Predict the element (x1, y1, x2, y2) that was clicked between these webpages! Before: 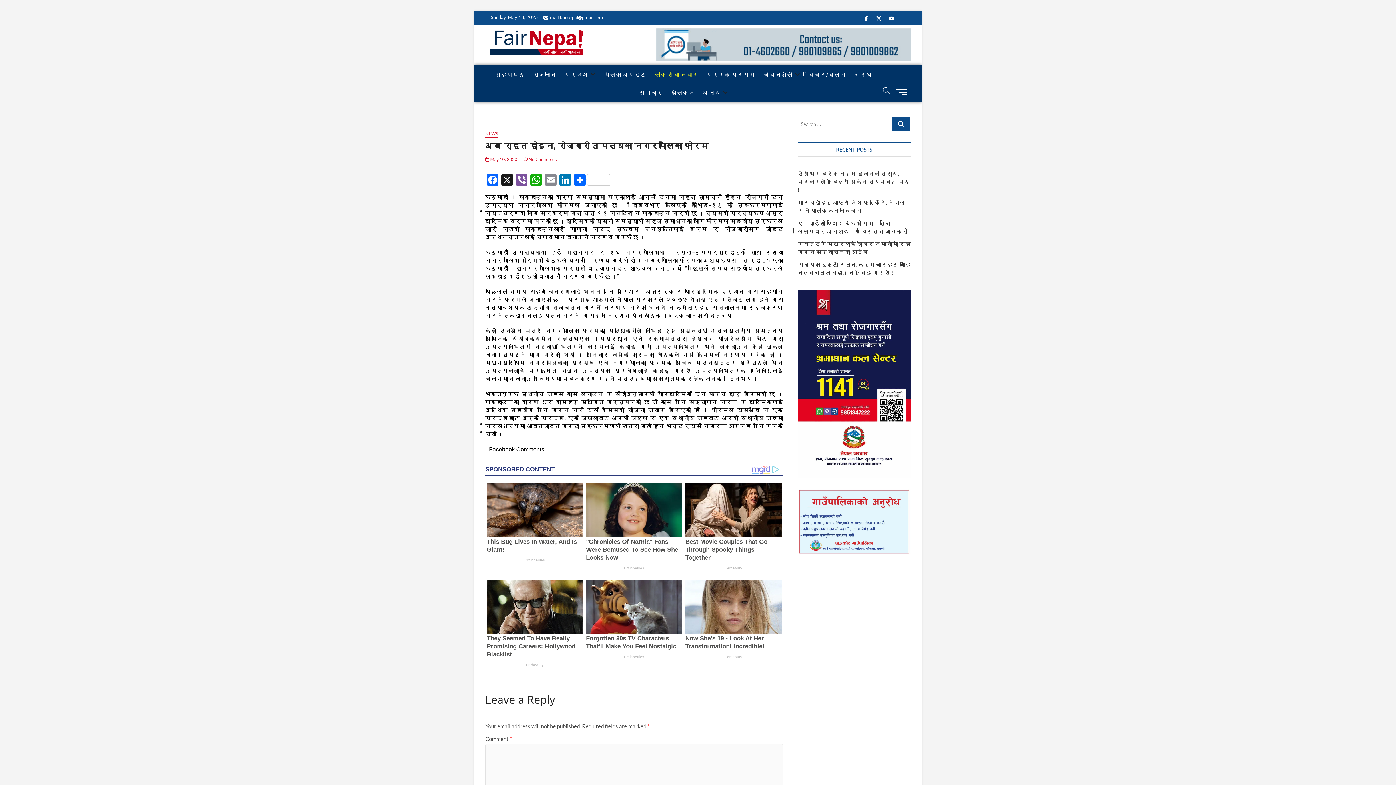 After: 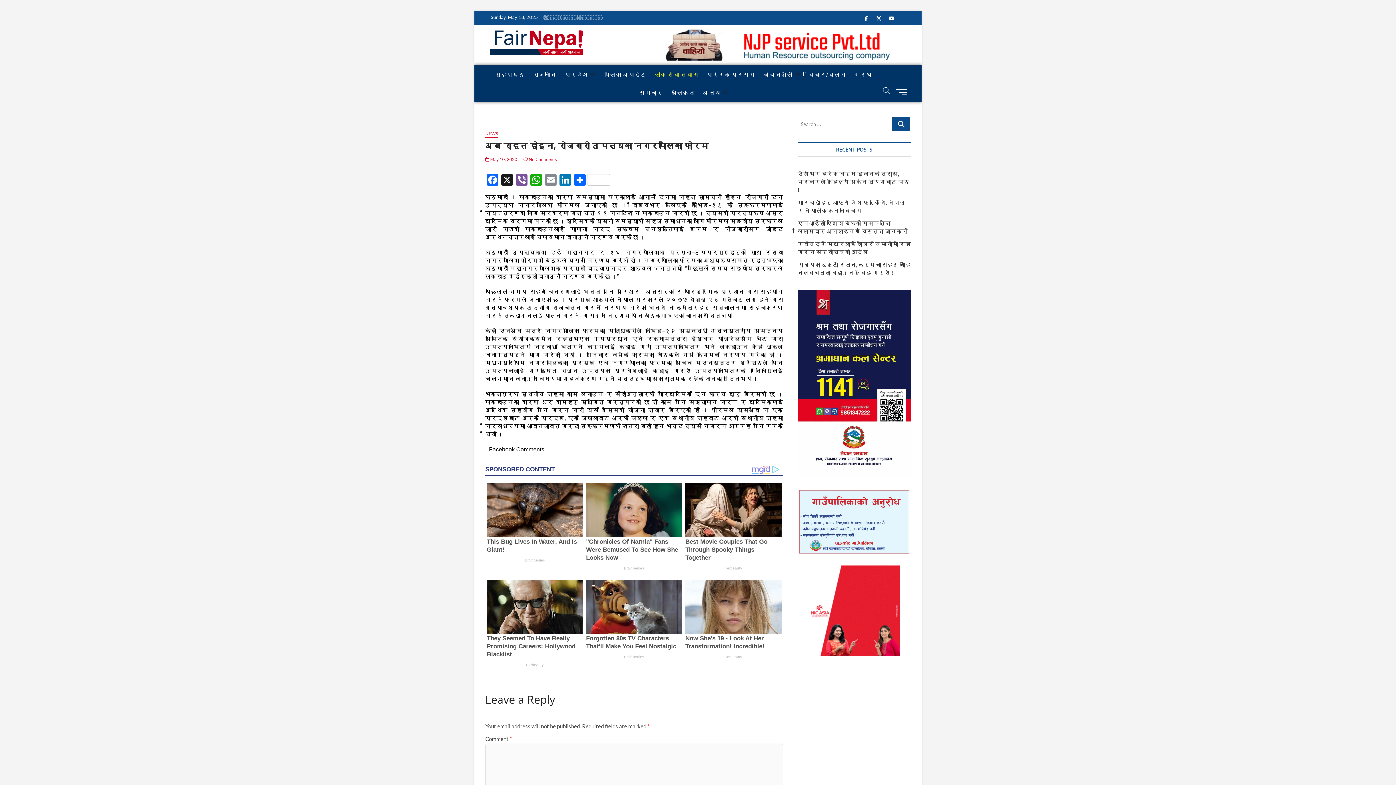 Action: bbox: (543, 14, 603, 20) label: mail.fairnepal@gmail.com